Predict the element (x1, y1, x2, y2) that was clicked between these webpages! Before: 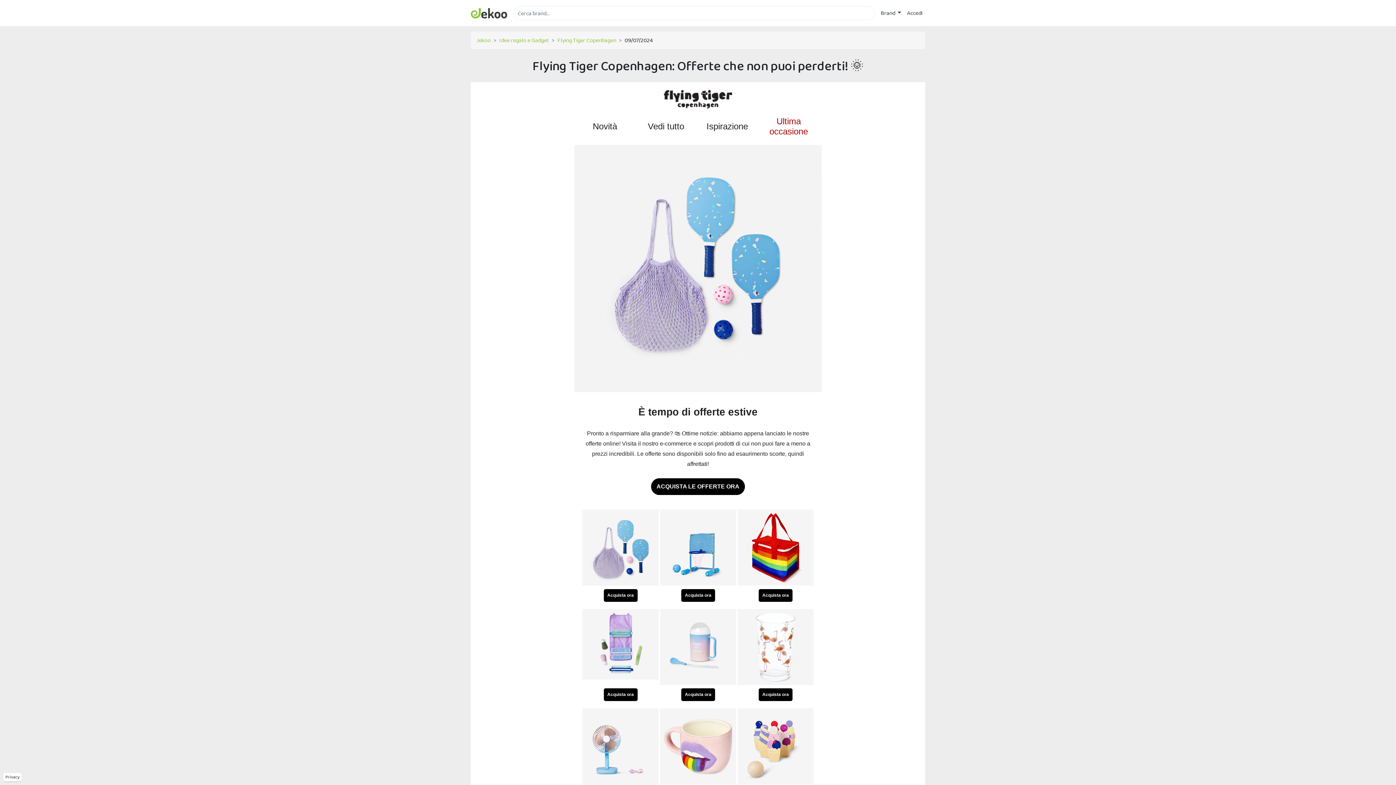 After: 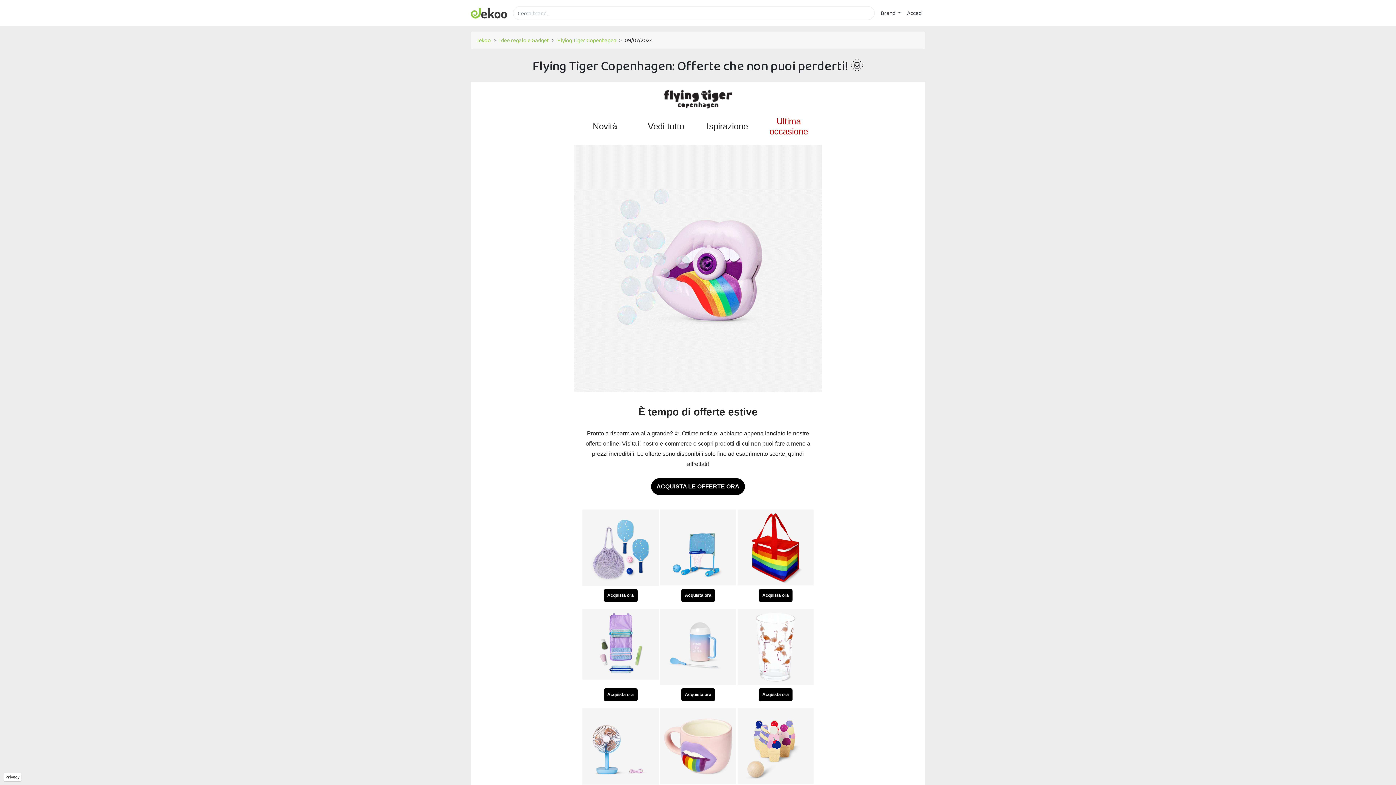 Action: bbox: (660, 708, 736, 784)